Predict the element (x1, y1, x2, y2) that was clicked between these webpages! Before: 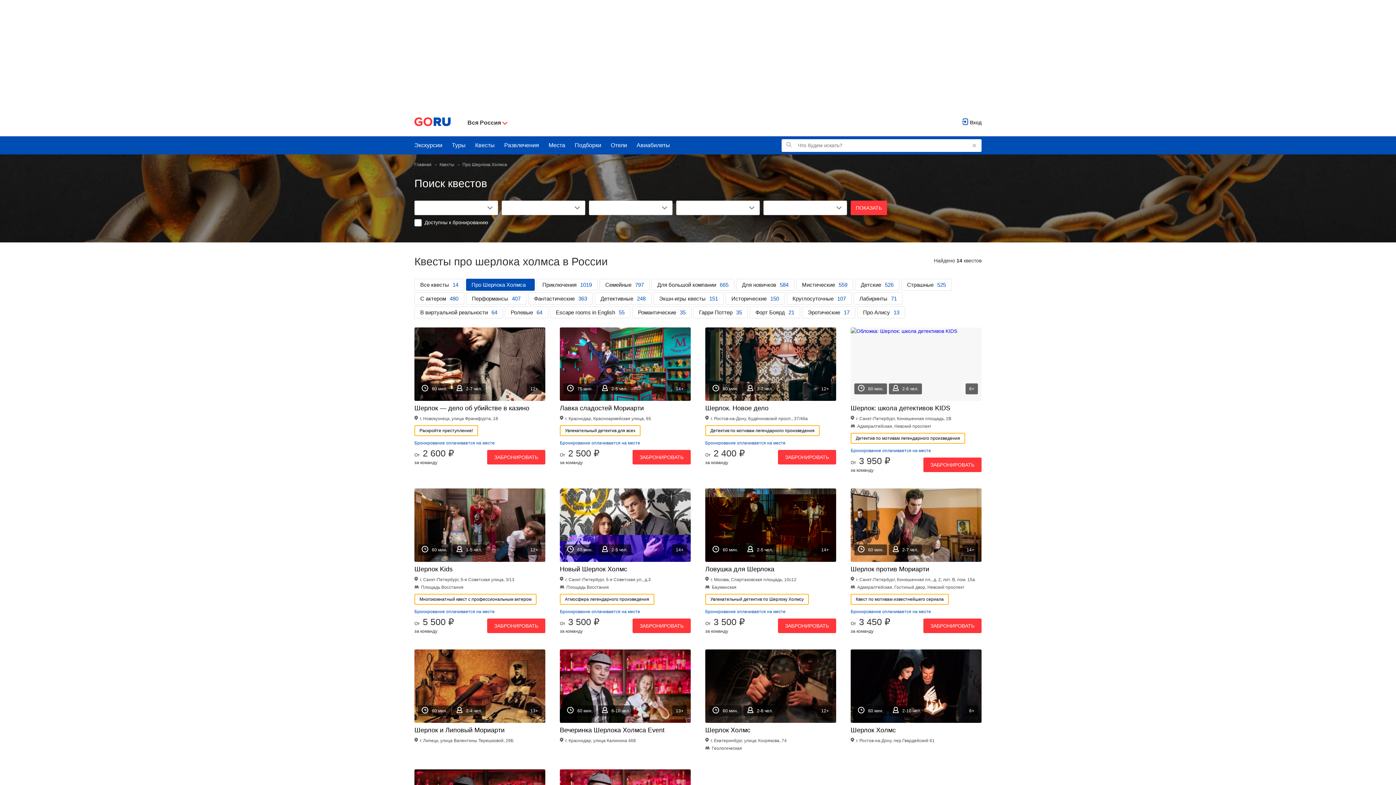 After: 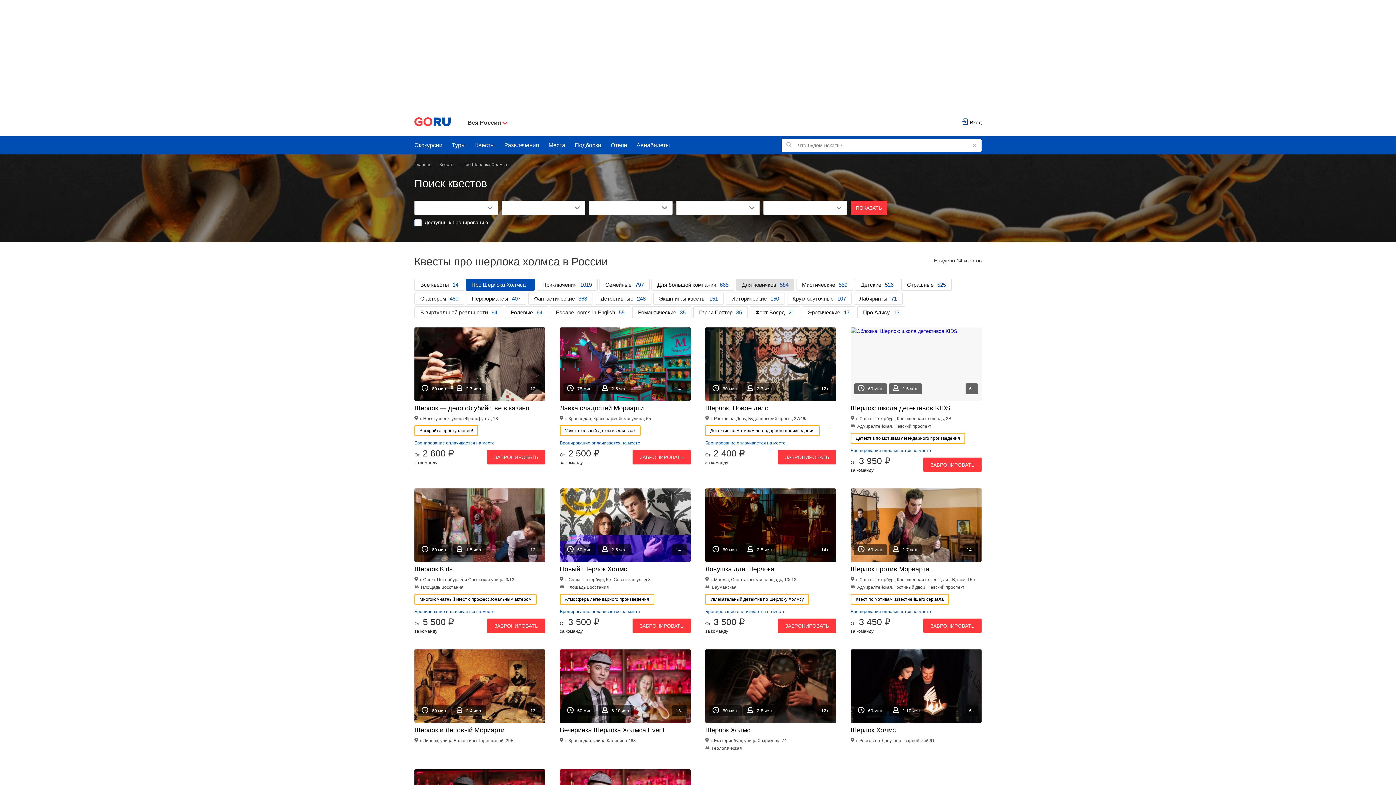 Action: label: Для новичков
584 bbox: (736, 278, 794, 290)